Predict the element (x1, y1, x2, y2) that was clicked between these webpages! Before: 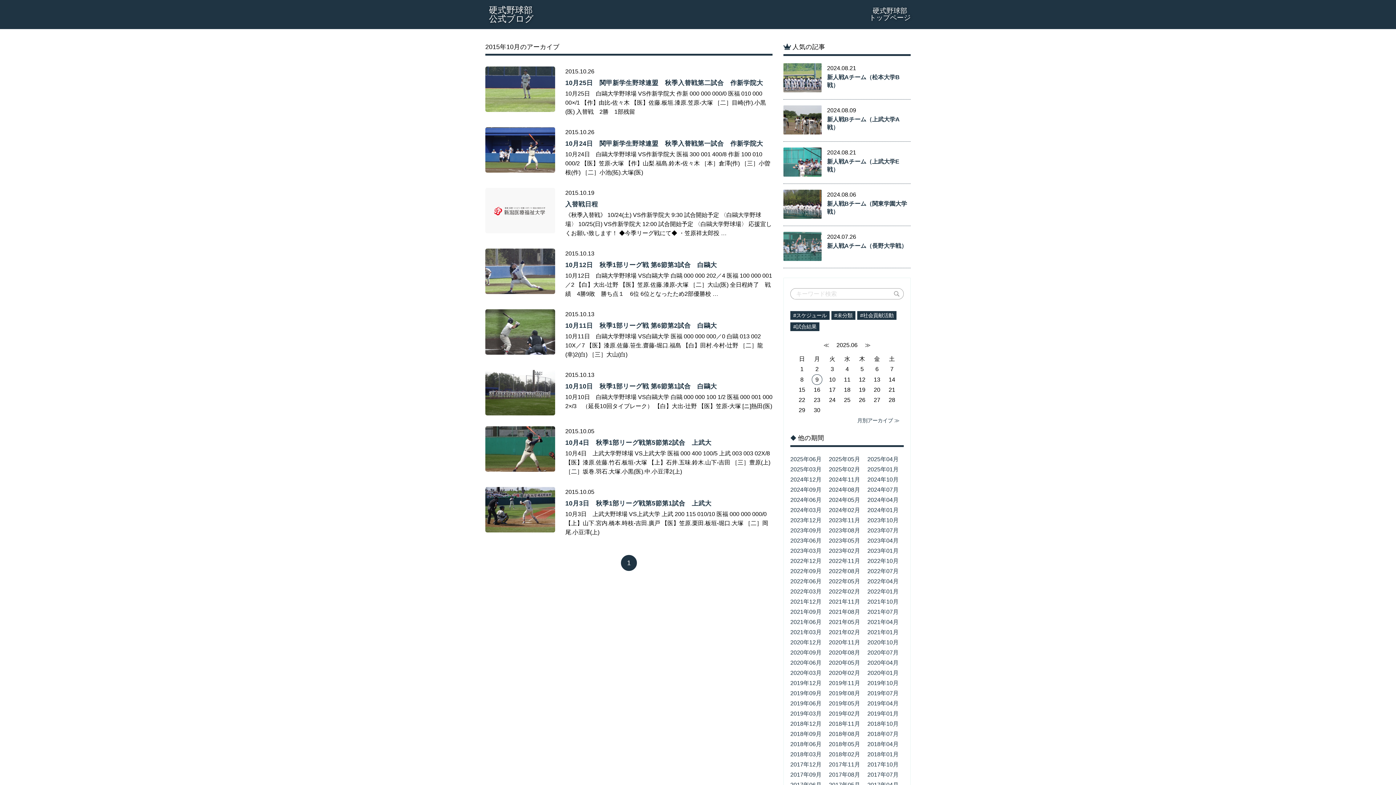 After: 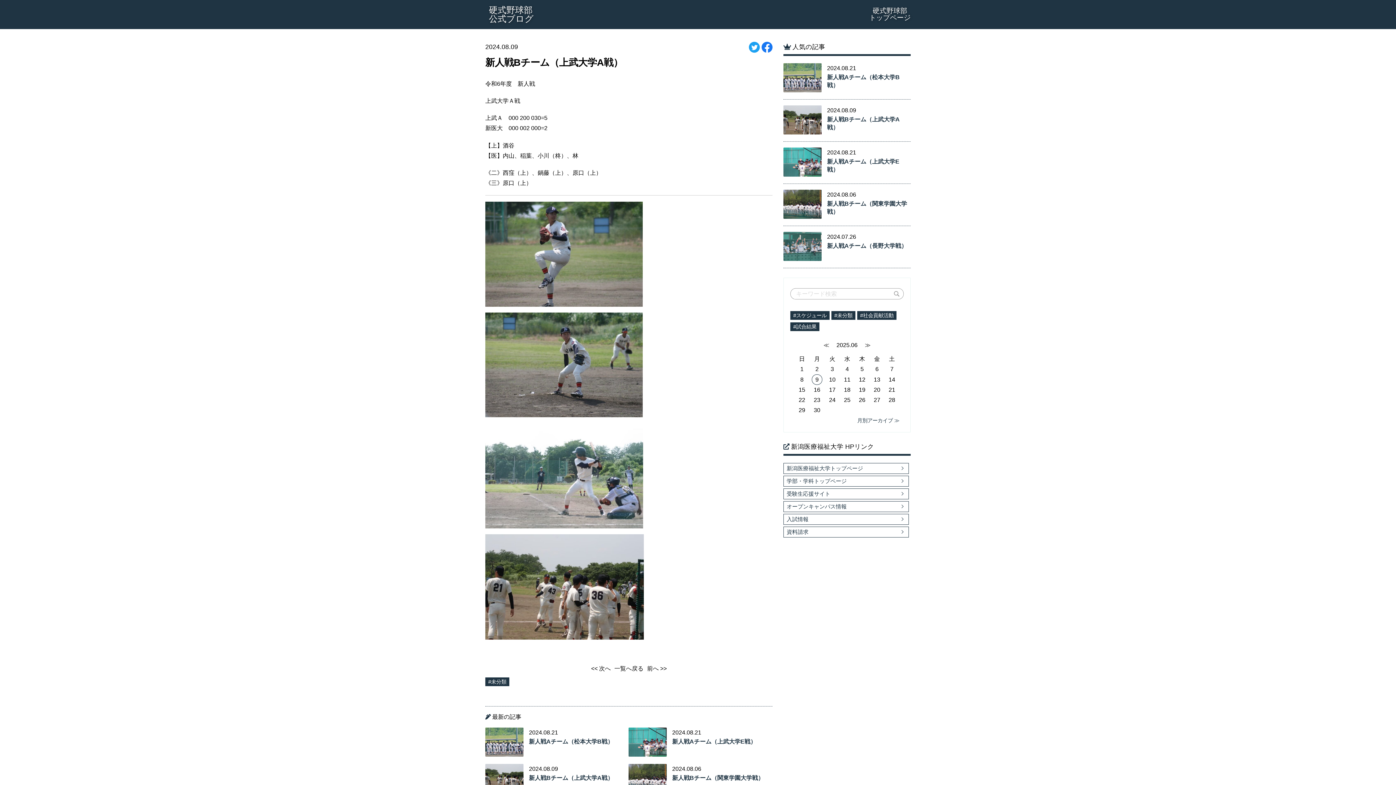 Action: label: 2024.08.09
新人戦Bチーム（上武大学A戦） bbox: (827, 107, 907, 131)